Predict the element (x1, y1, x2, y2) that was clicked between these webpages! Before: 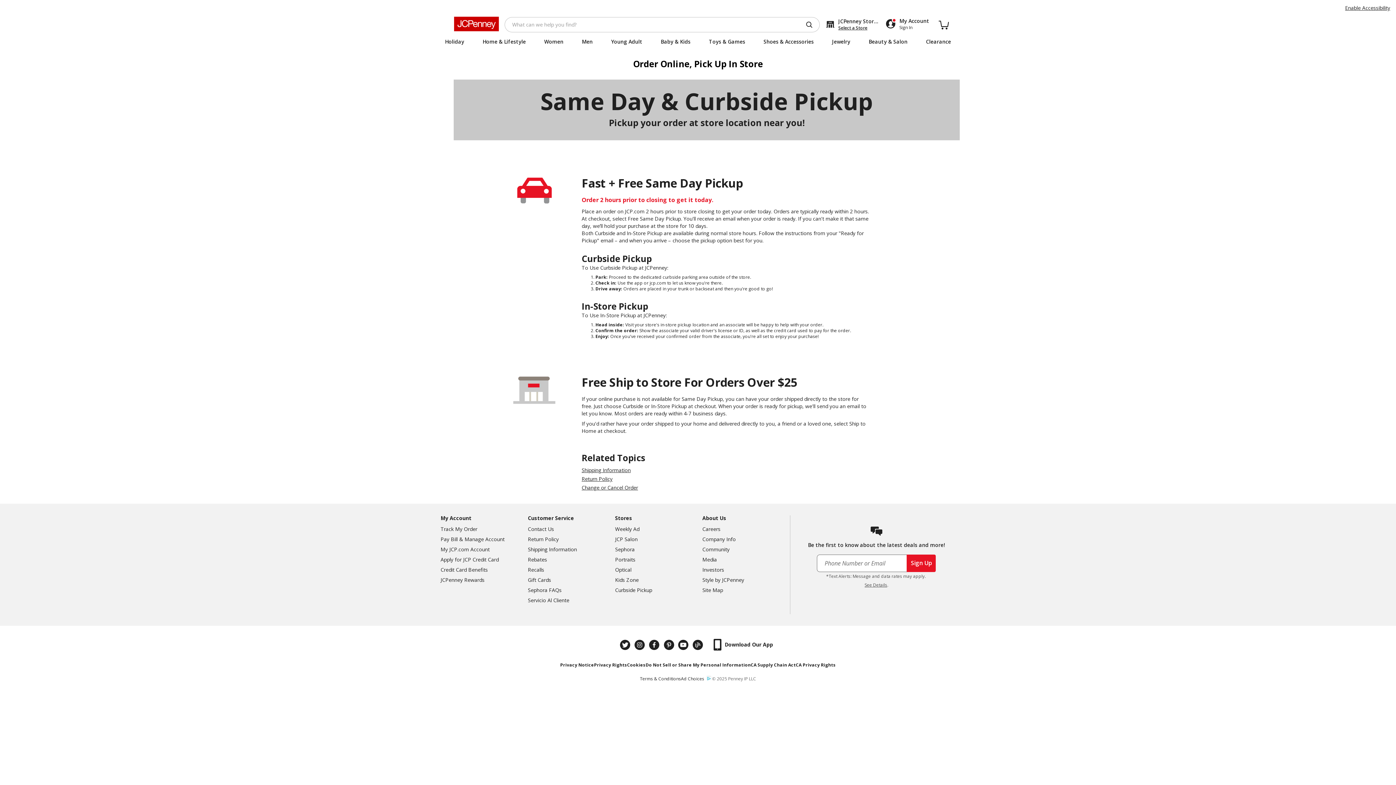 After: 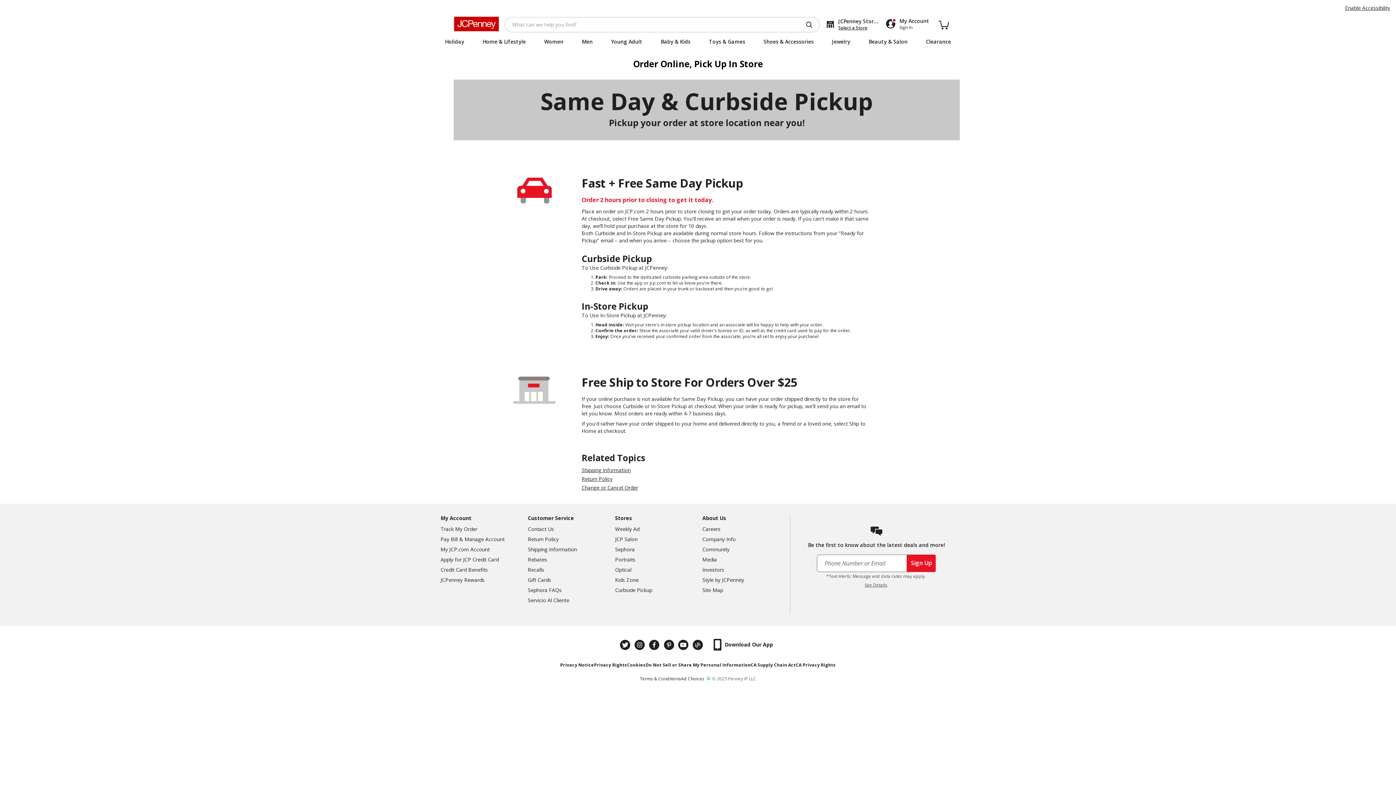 Action: bbox: (702, 575, 789, 585) label: Style by JCPenney